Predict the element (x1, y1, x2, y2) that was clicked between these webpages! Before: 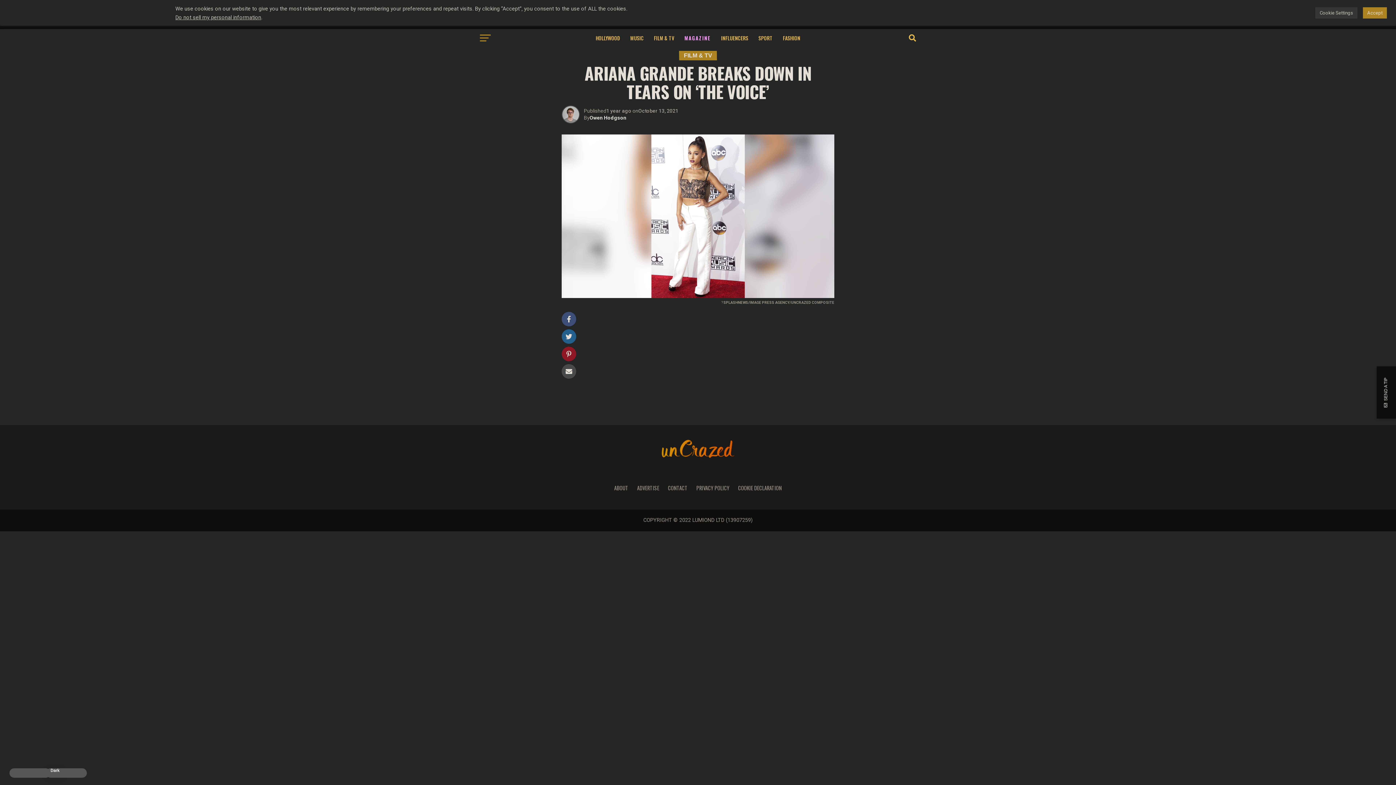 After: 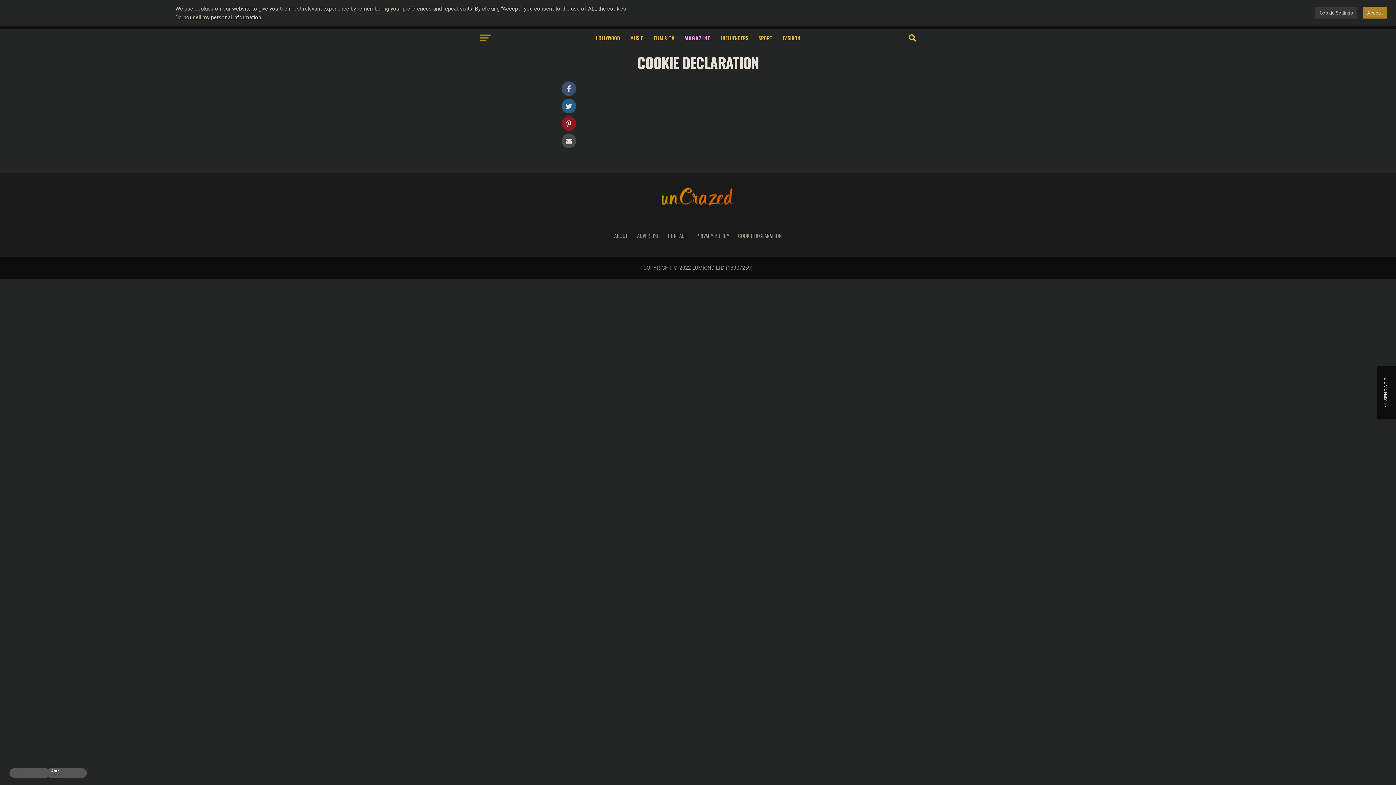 Action: bbox: (738, 484, 782, 492) label: COOKIE DECLARATION